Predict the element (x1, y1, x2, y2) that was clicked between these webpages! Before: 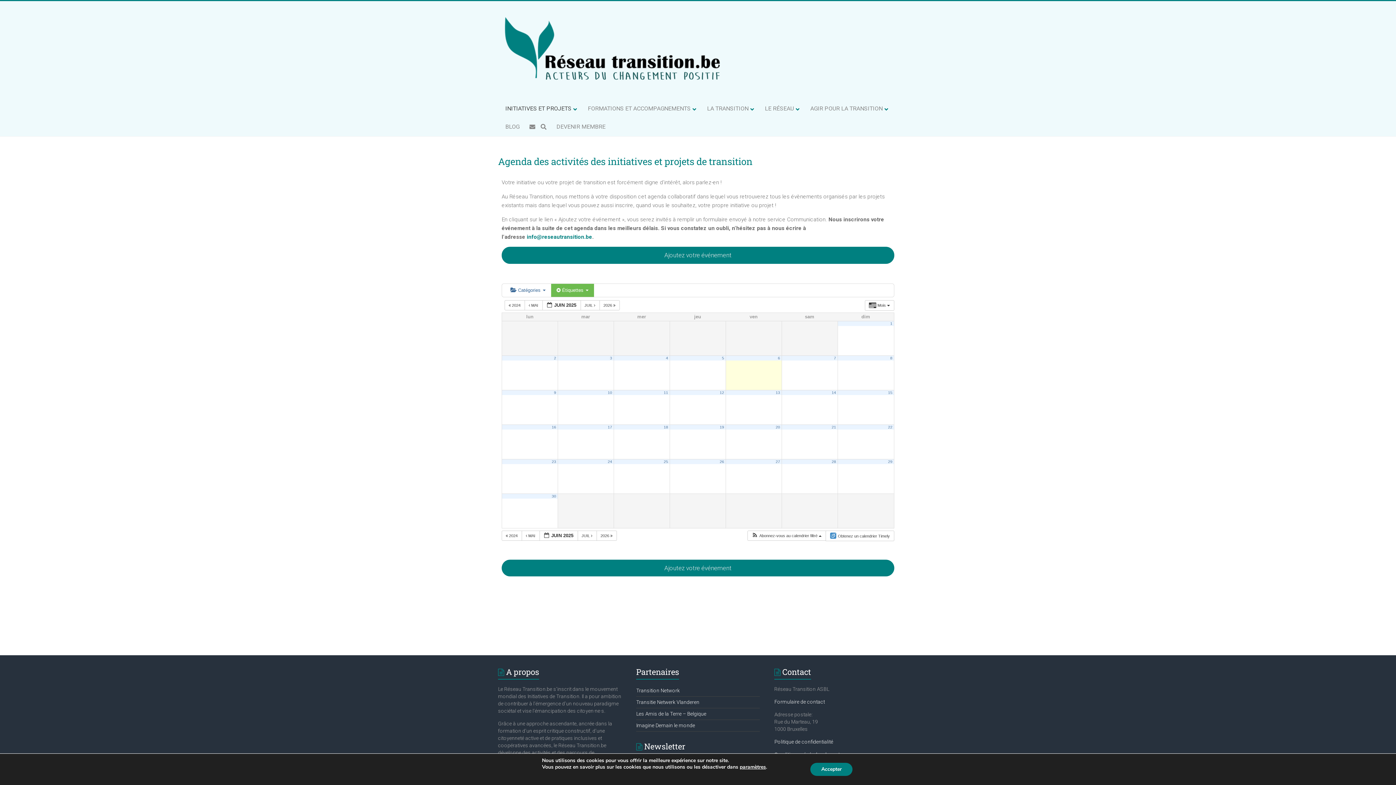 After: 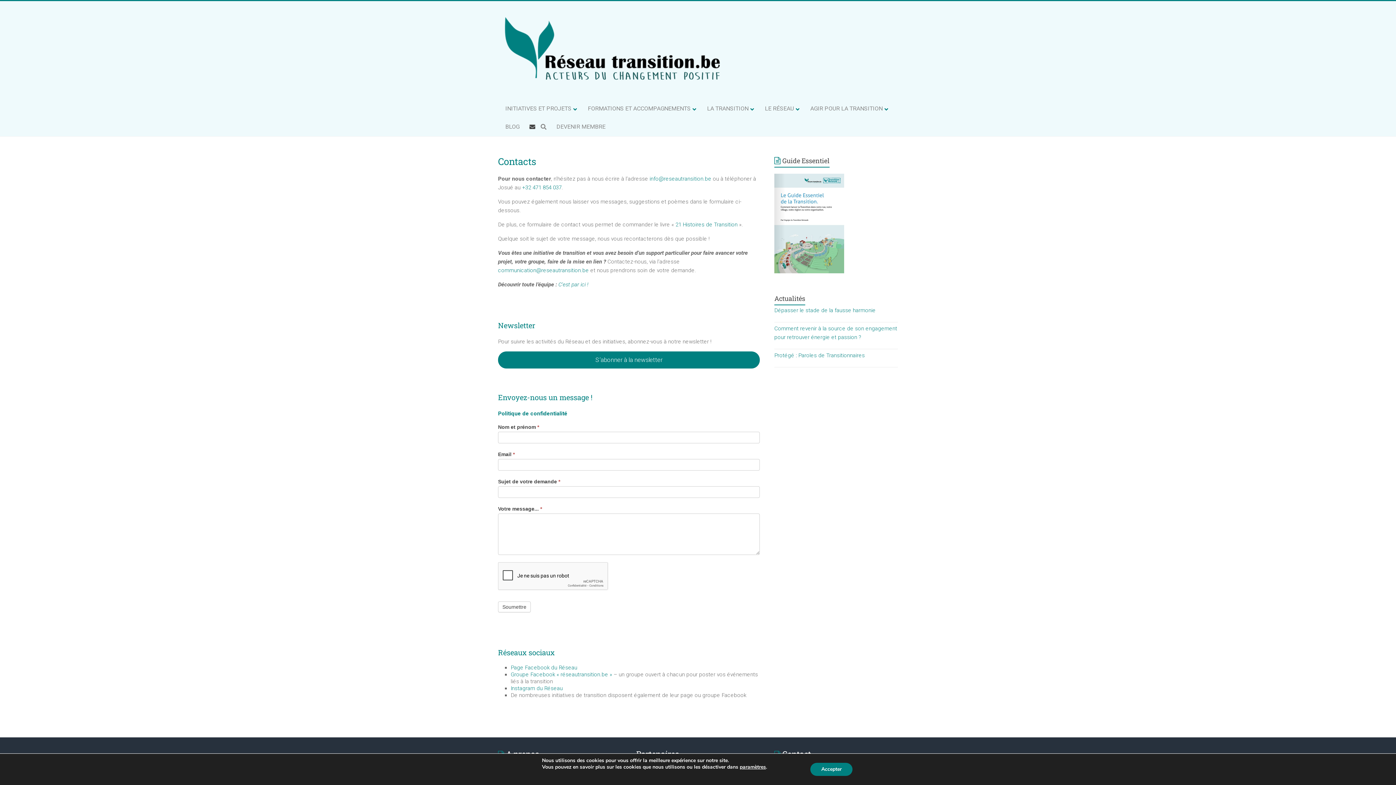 Action: bbox: (774, 699, 825, 705) label: Formulaire de contact